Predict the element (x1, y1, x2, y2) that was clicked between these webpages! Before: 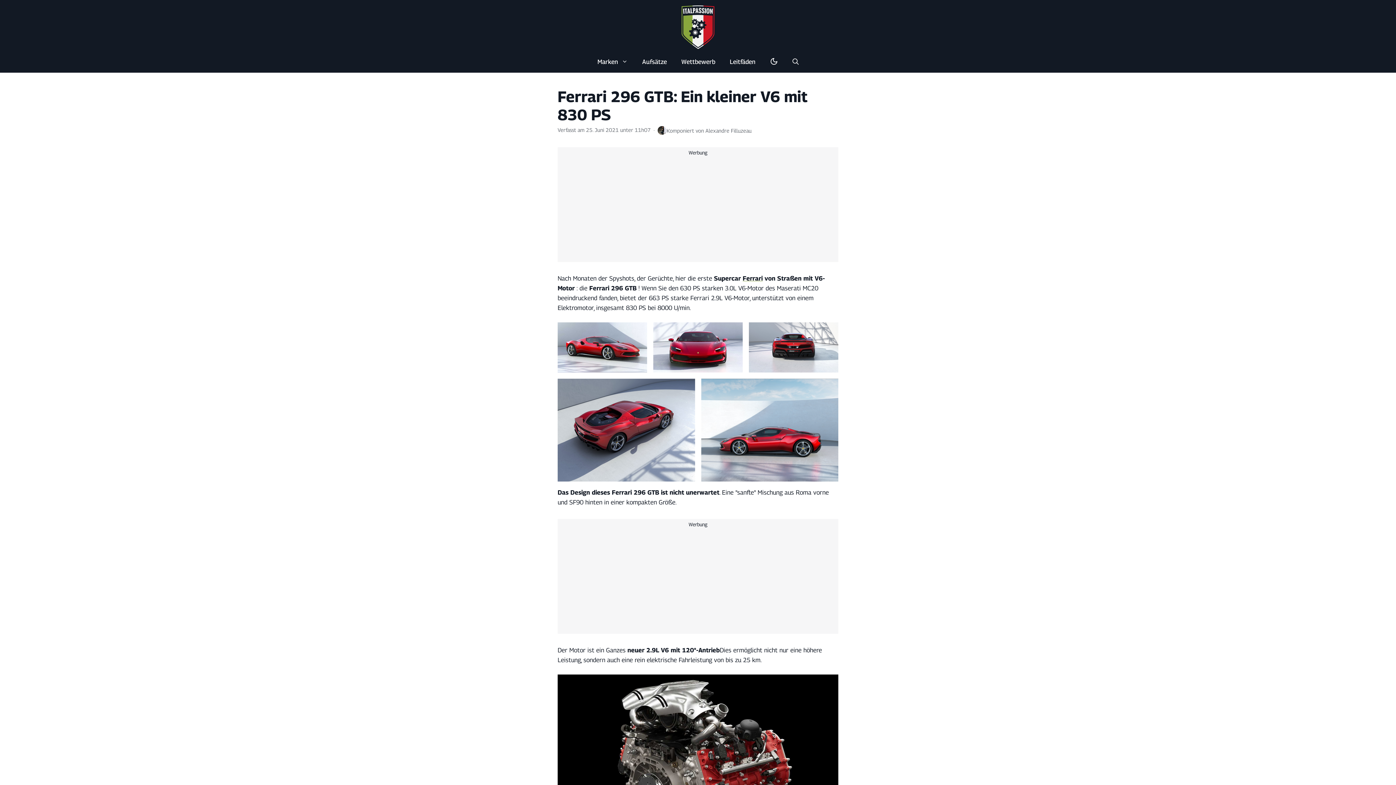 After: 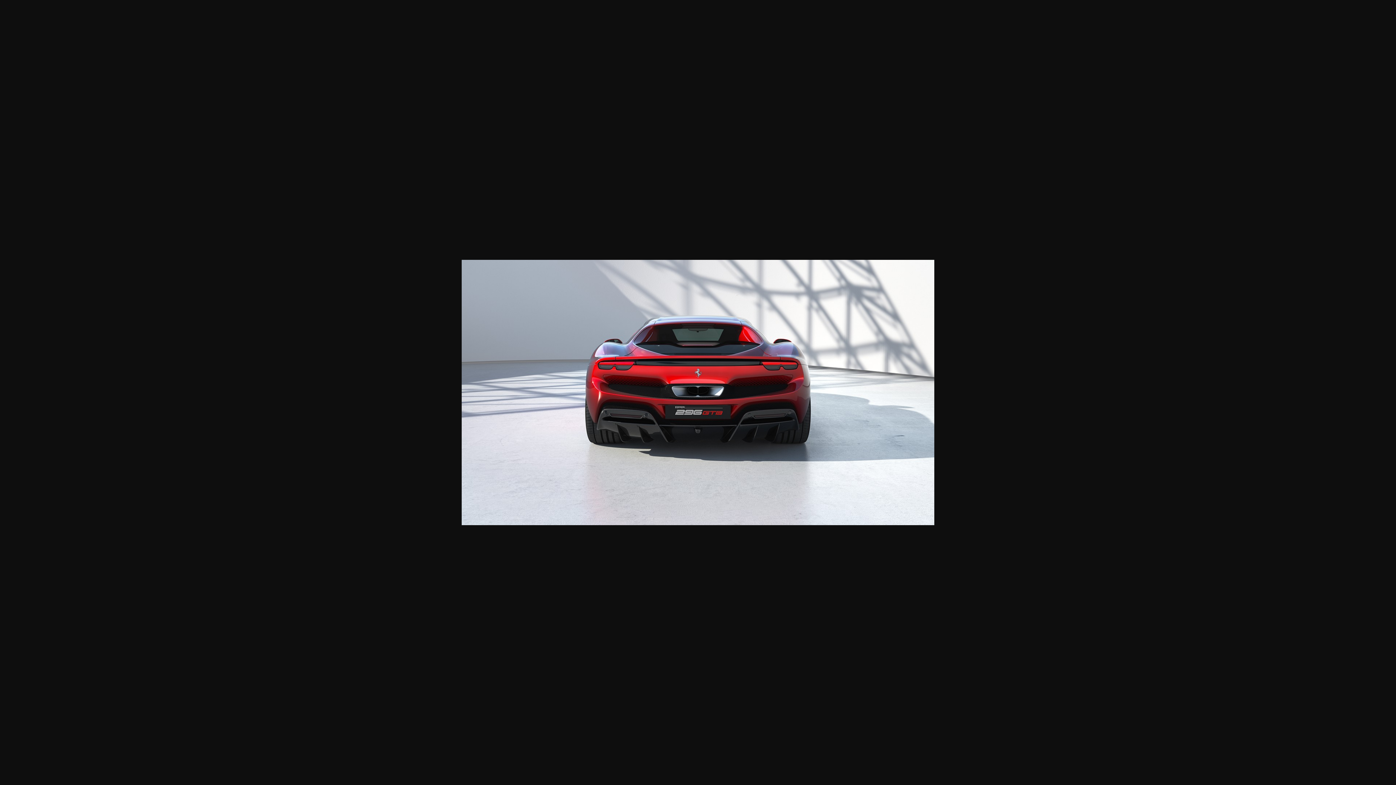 Action: bbox: (749, 322, 838, 372)